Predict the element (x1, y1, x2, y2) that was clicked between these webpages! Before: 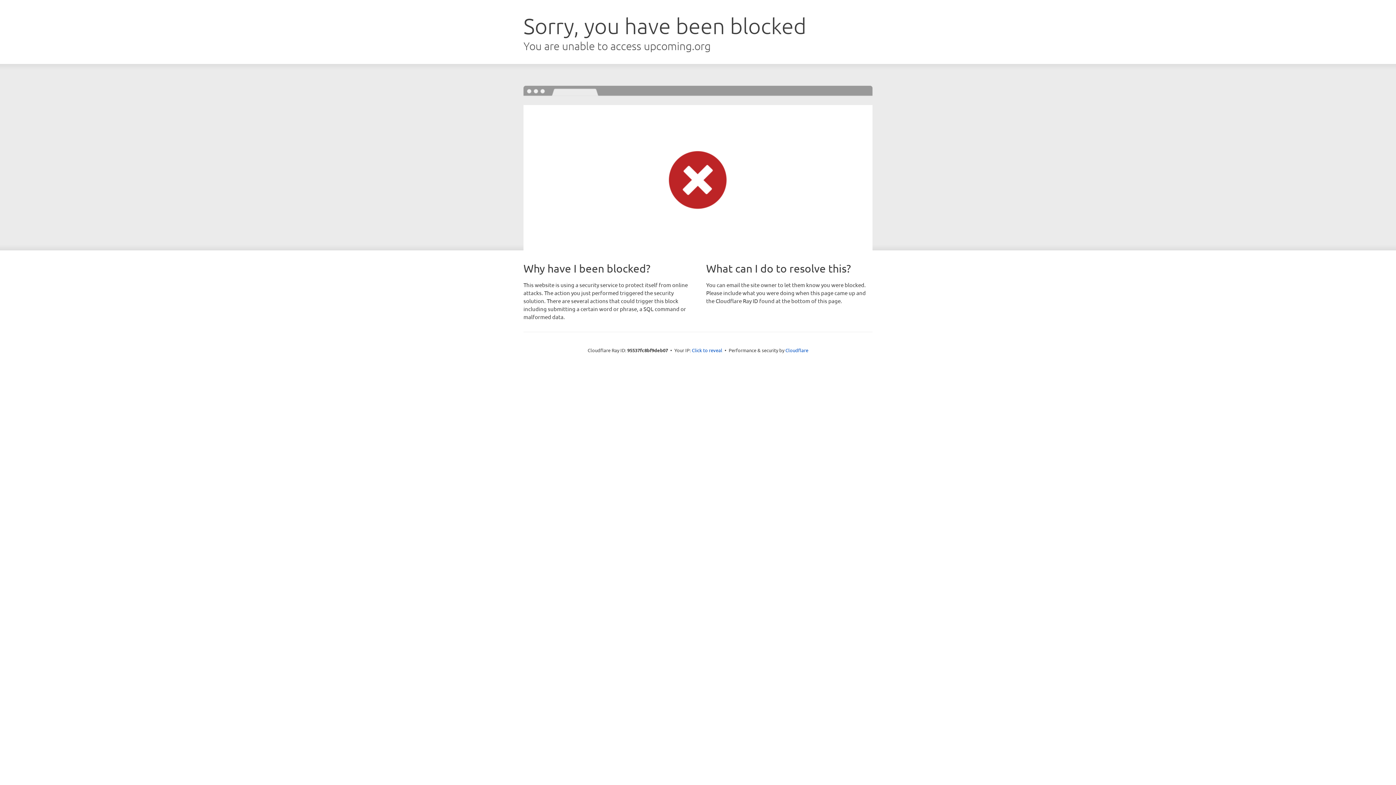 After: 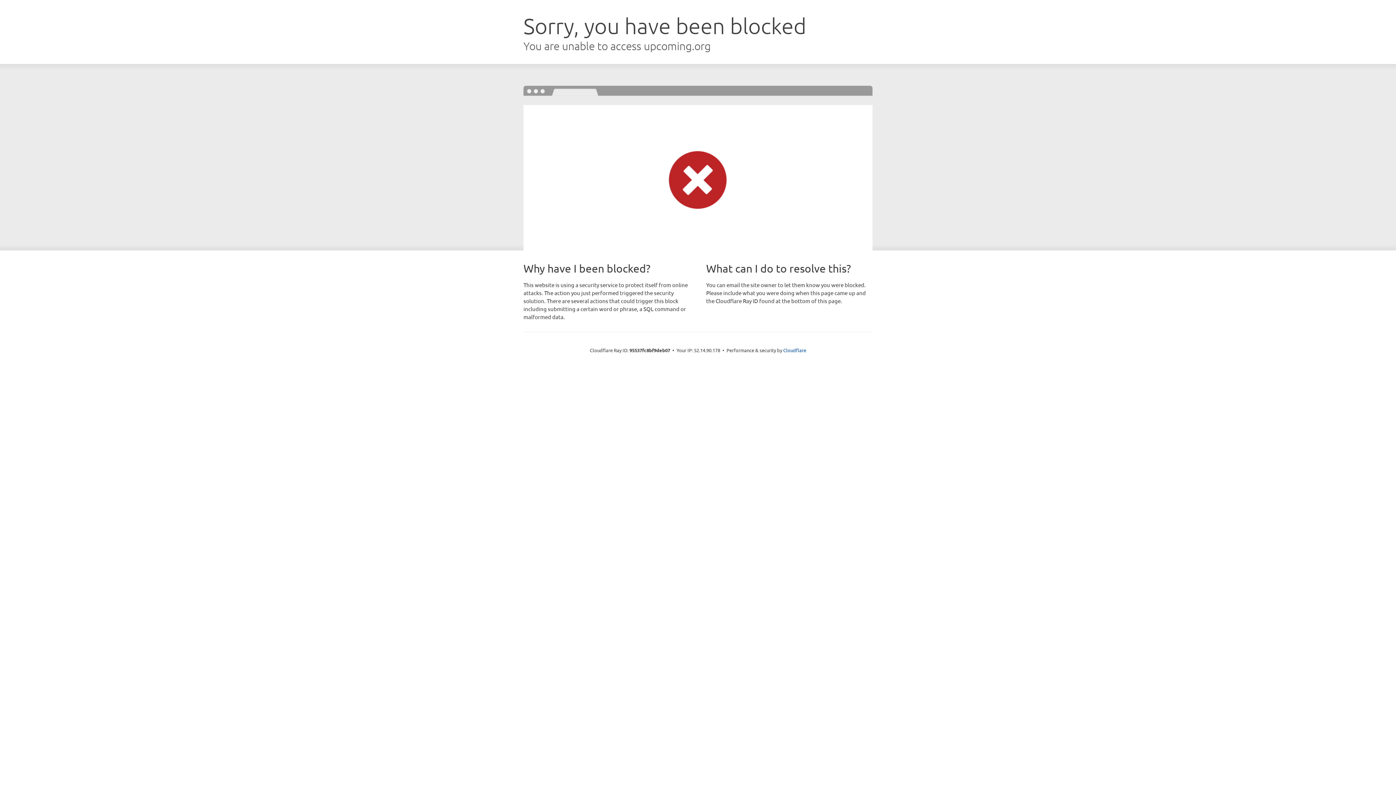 Action: label: Click to reveal bbox: (692, 346, 722, 353)